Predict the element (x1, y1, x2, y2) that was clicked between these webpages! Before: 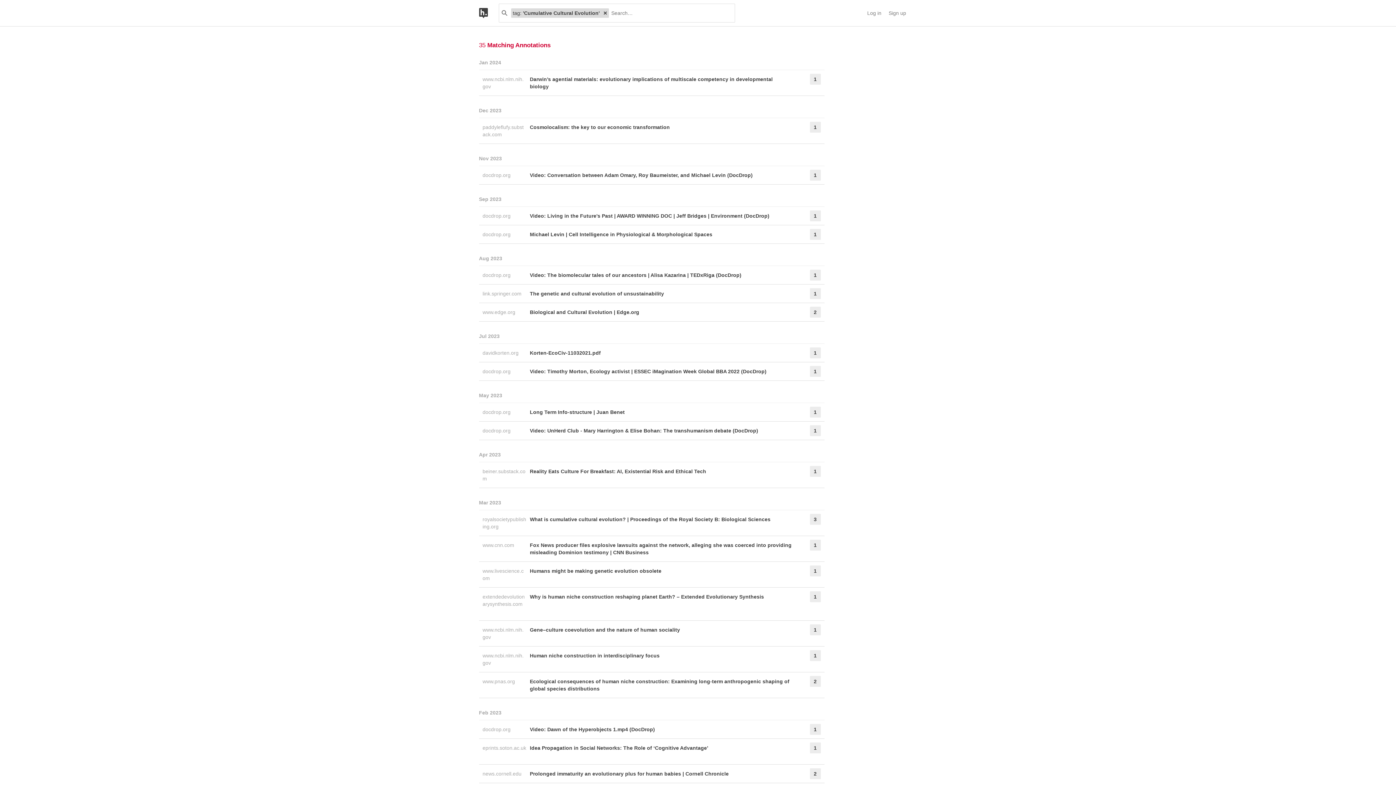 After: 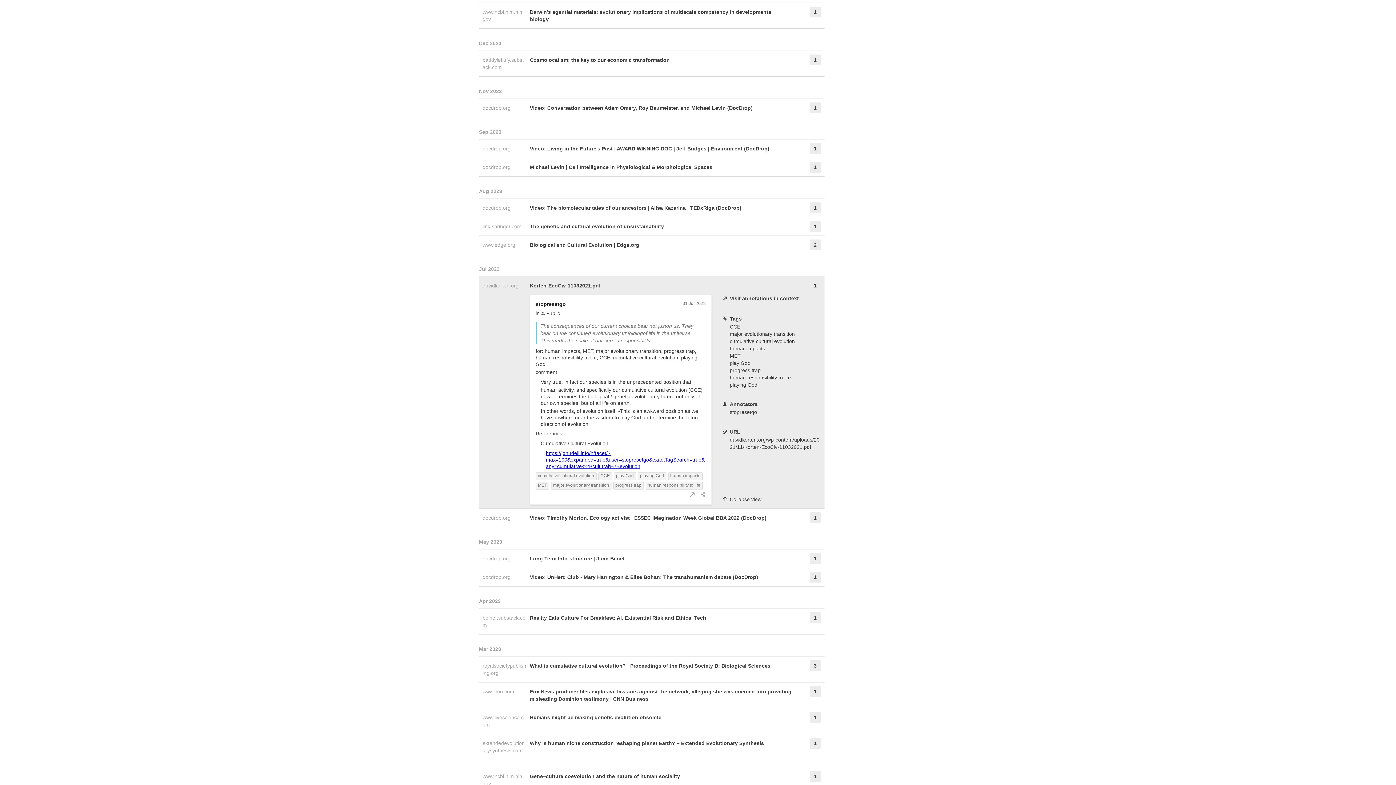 Action: label: Korten-EcoCiv-11032021.pdf bbox: (530, 347, 791, 358)